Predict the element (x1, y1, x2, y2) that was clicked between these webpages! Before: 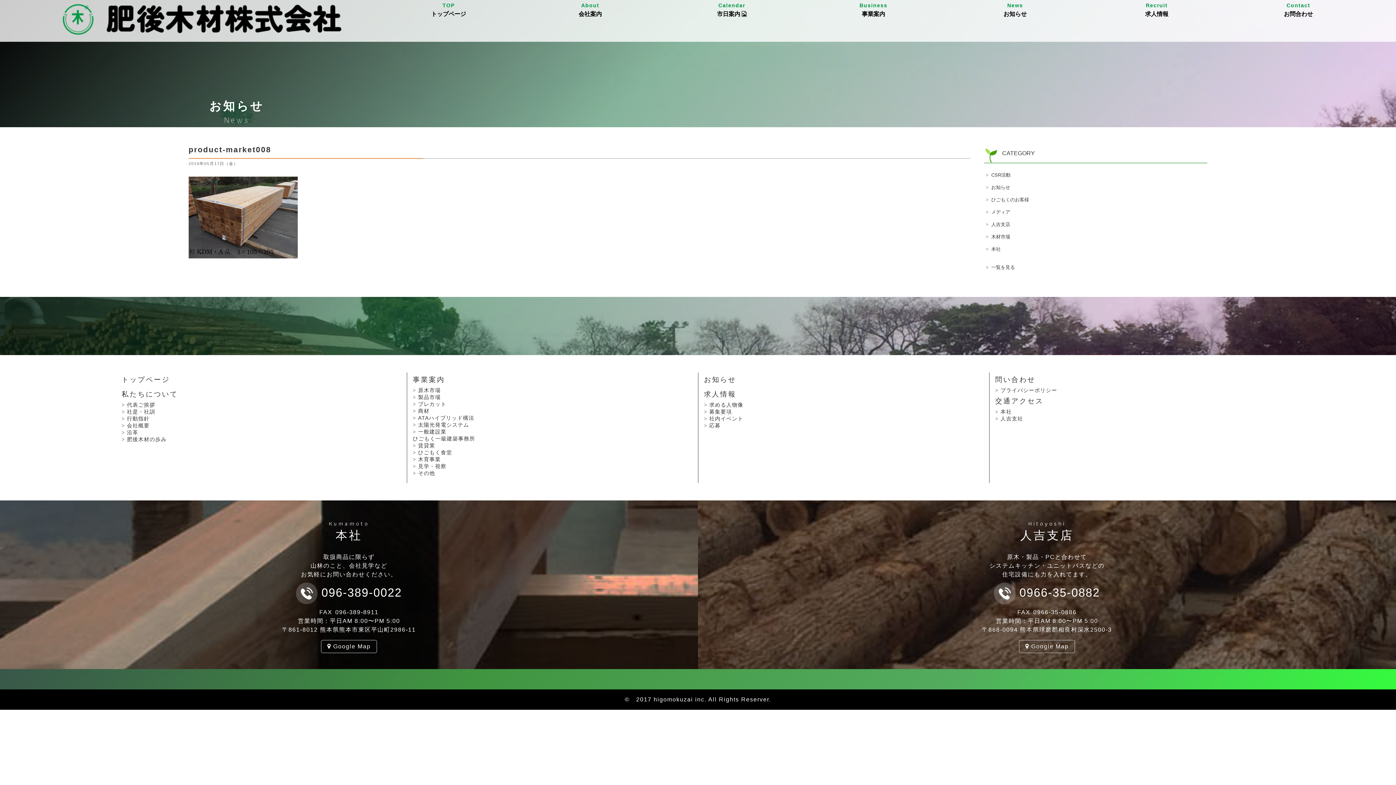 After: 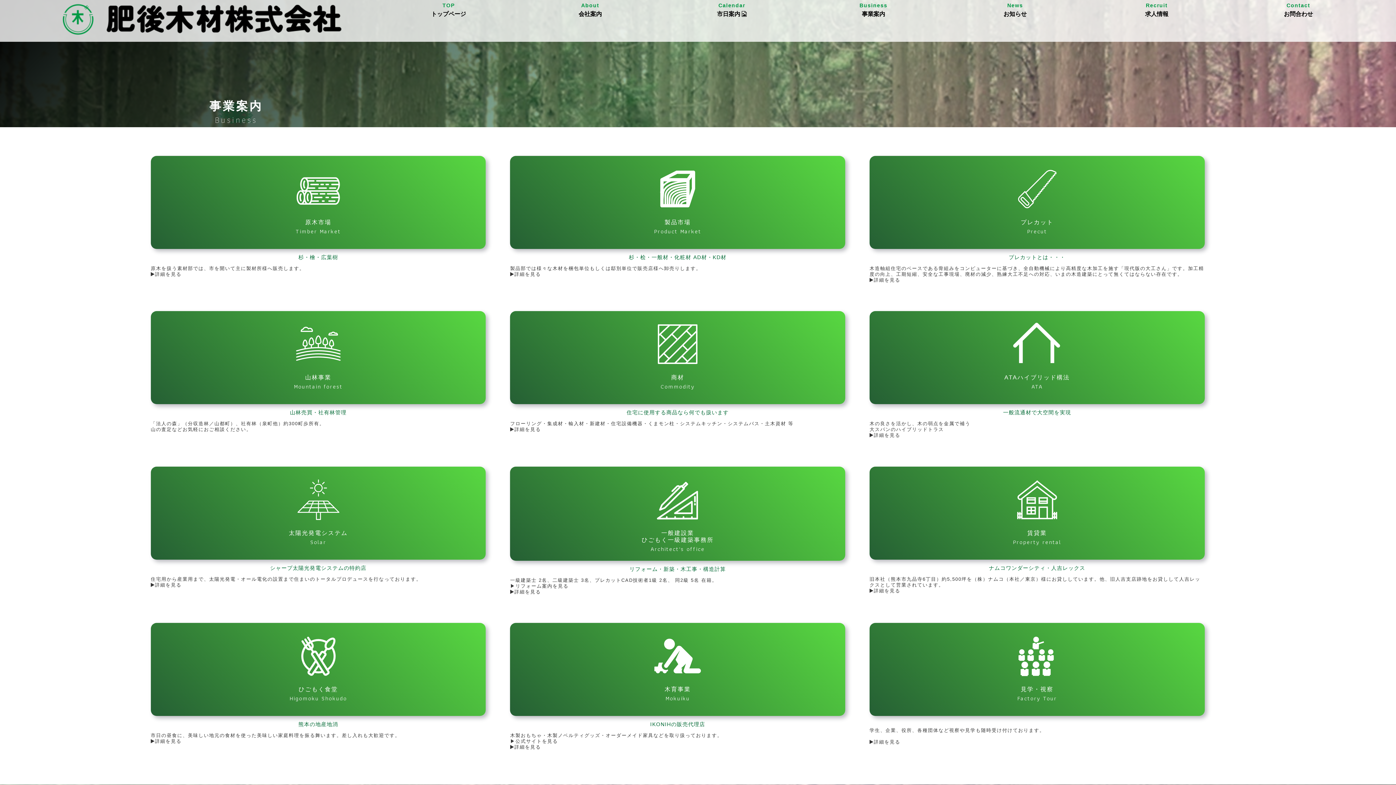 Action: bbox: (412, 375, 445, 384) label: 事業案内